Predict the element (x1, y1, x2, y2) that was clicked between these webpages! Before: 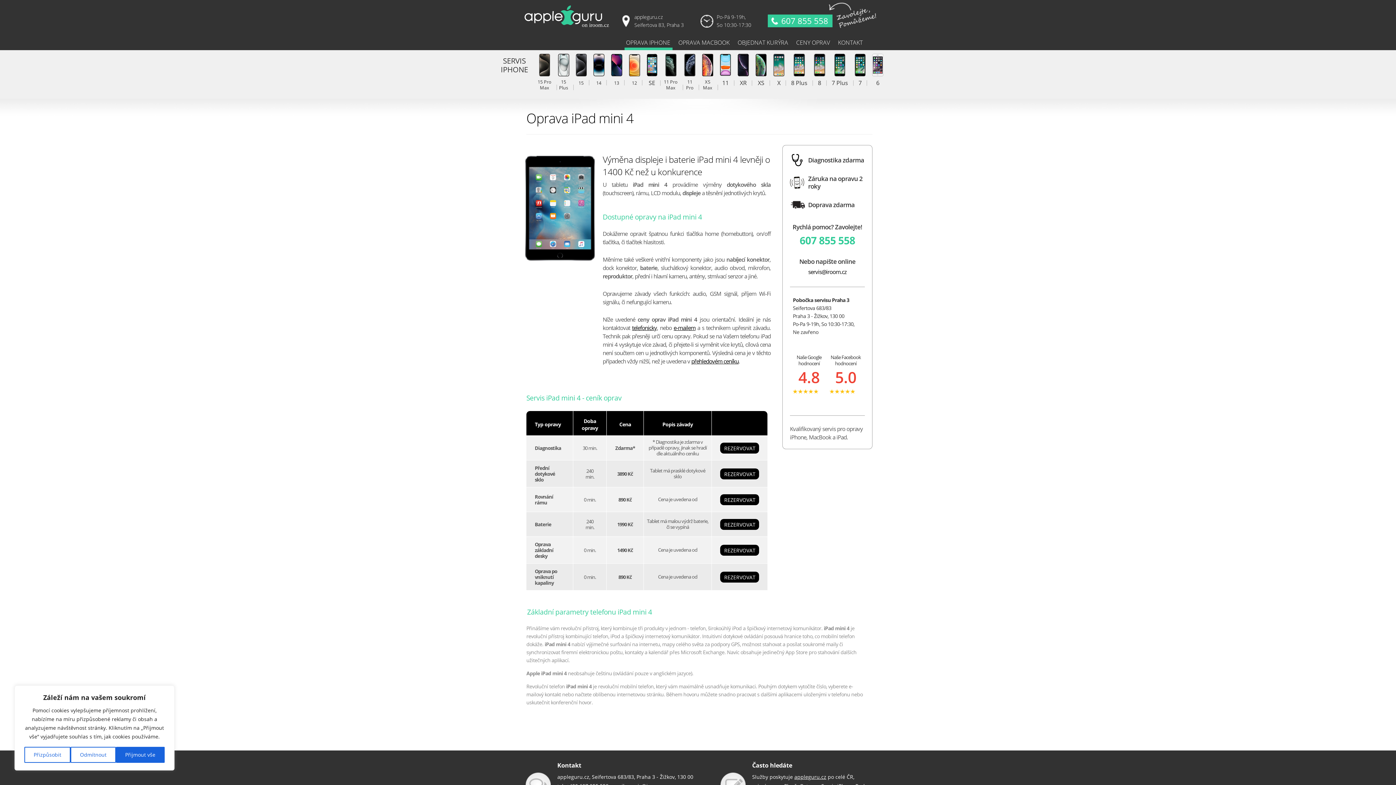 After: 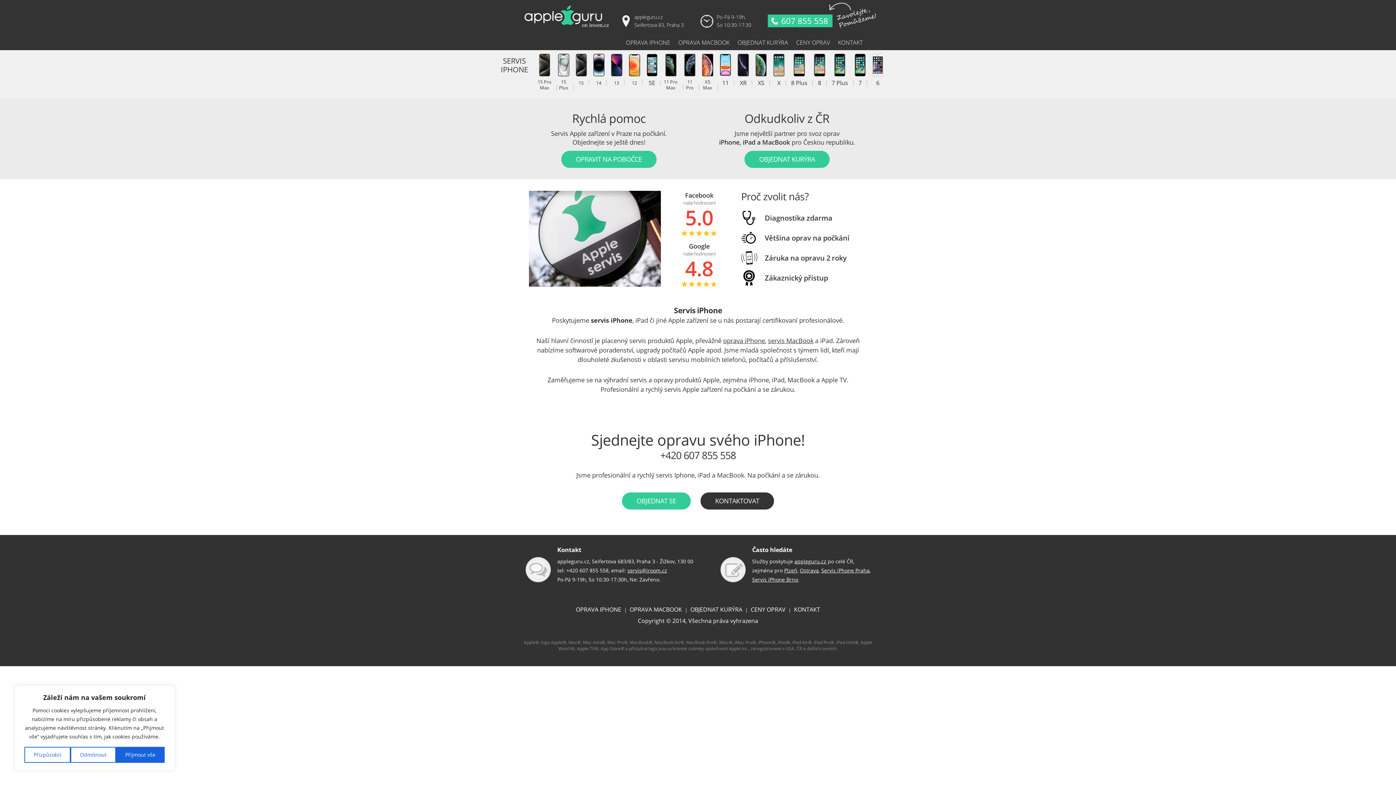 Action: bbox: (808, 268, 846, 276) label: servis@iroom.cz